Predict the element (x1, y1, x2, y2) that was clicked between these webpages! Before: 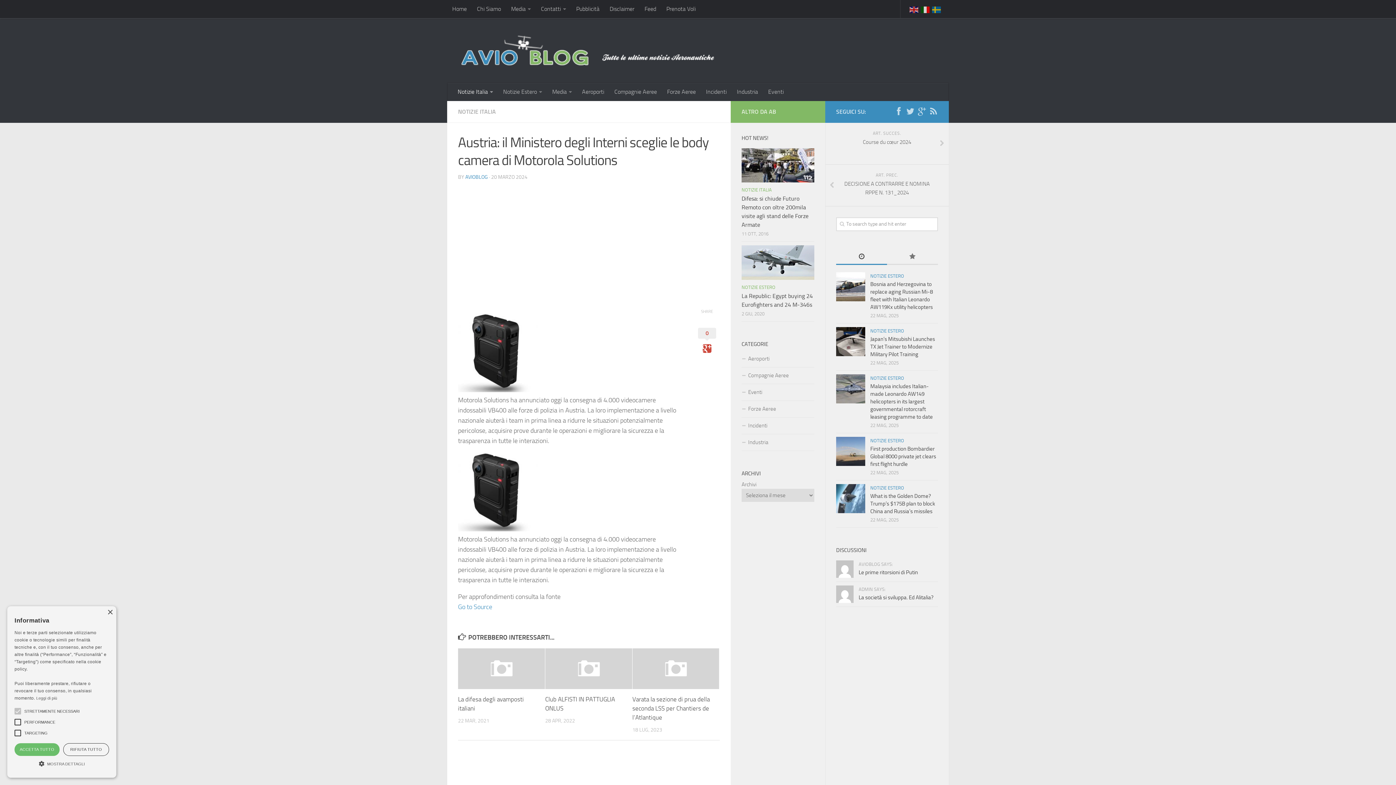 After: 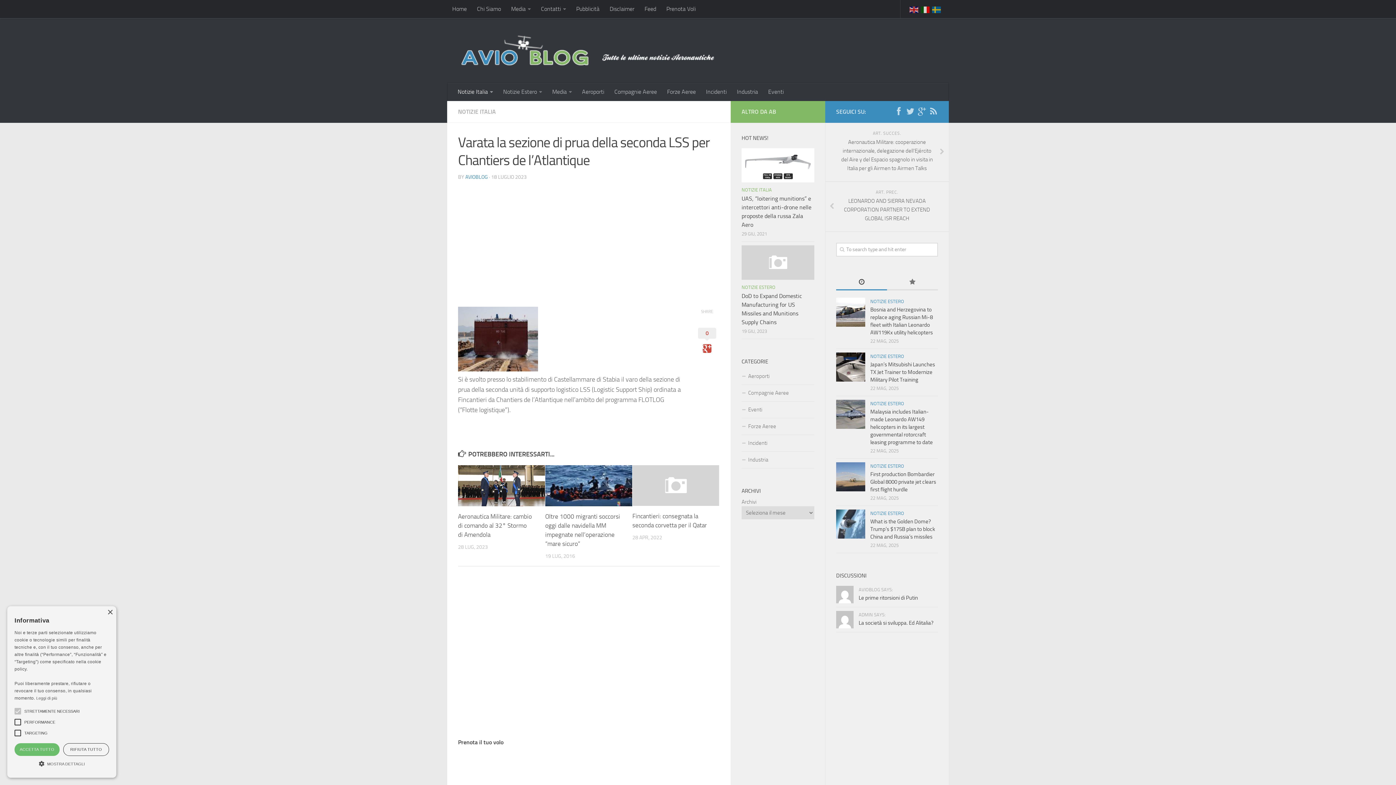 Action: bbox: (632, 648, 719, 689)